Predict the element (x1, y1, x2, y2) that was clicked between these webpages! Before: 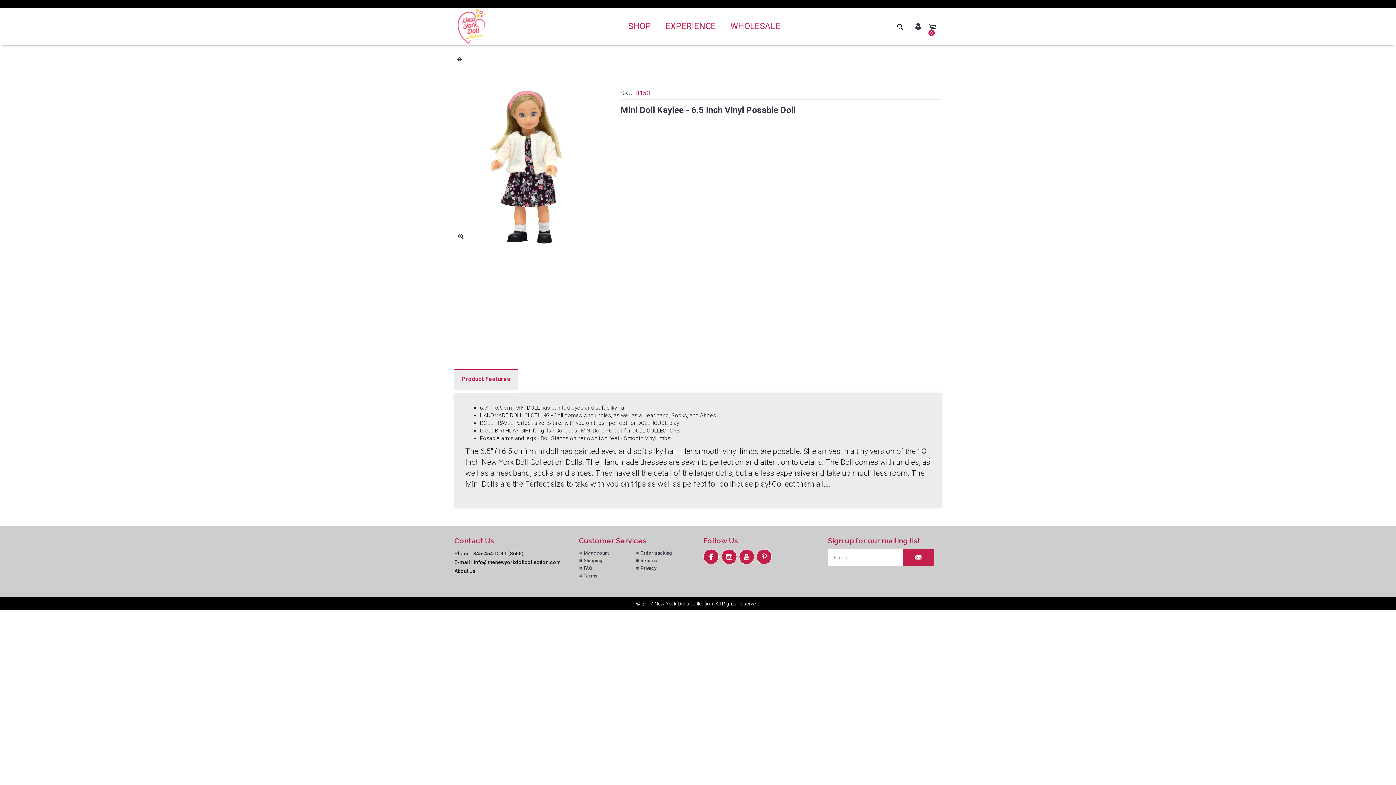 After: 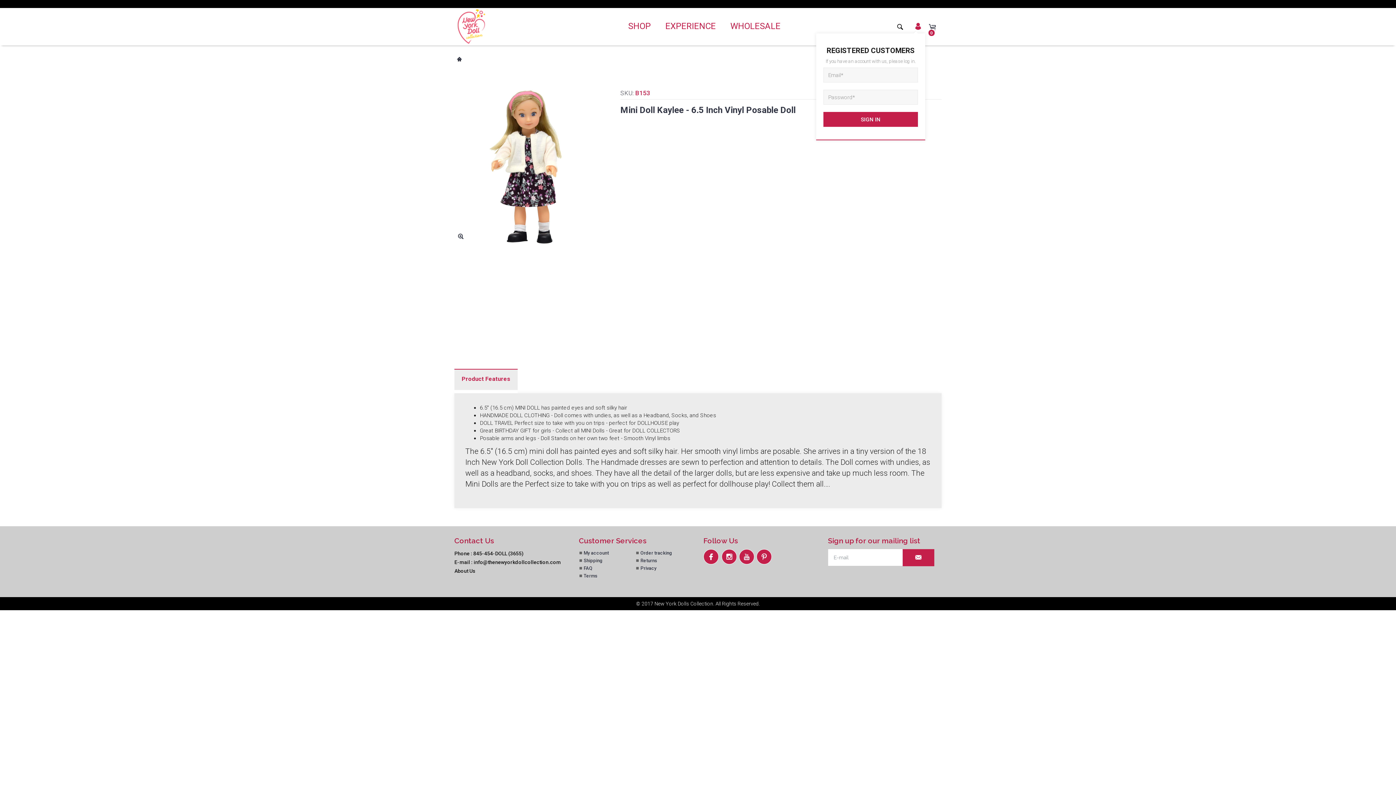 Action: bbox: (913, 18, 923, 33)